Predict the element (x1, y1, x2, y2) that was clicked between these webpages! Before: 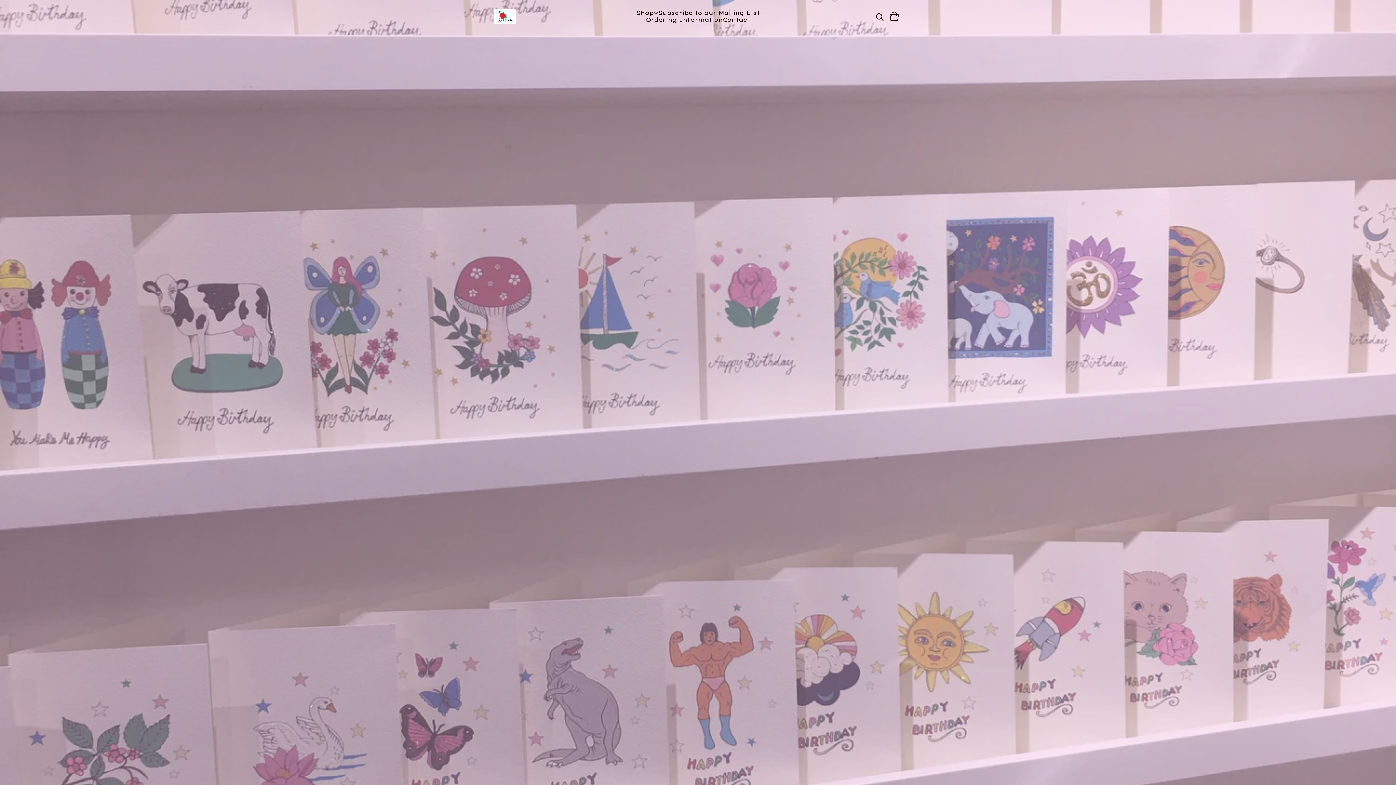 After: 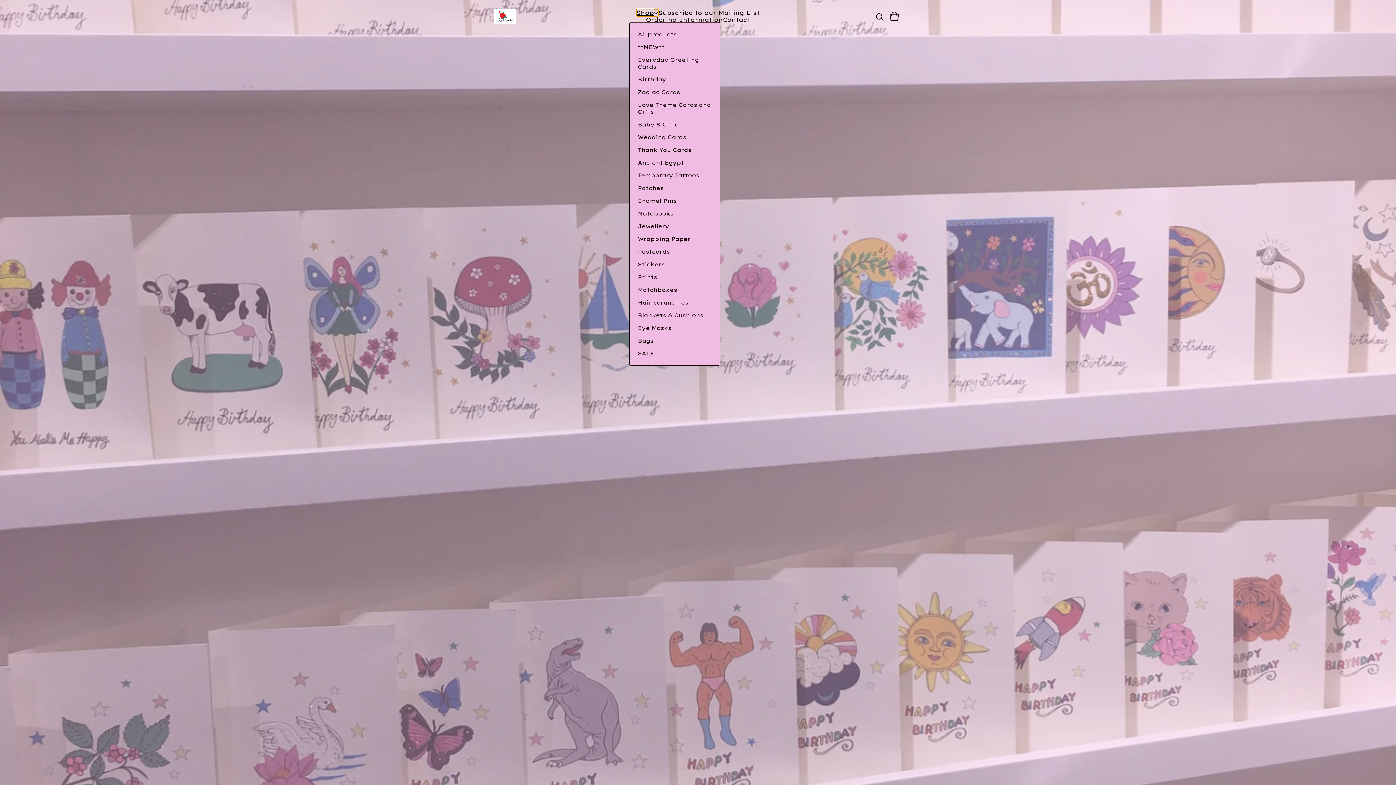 Action: label: Open category navigation bbox: (636, 9, 658, 16)